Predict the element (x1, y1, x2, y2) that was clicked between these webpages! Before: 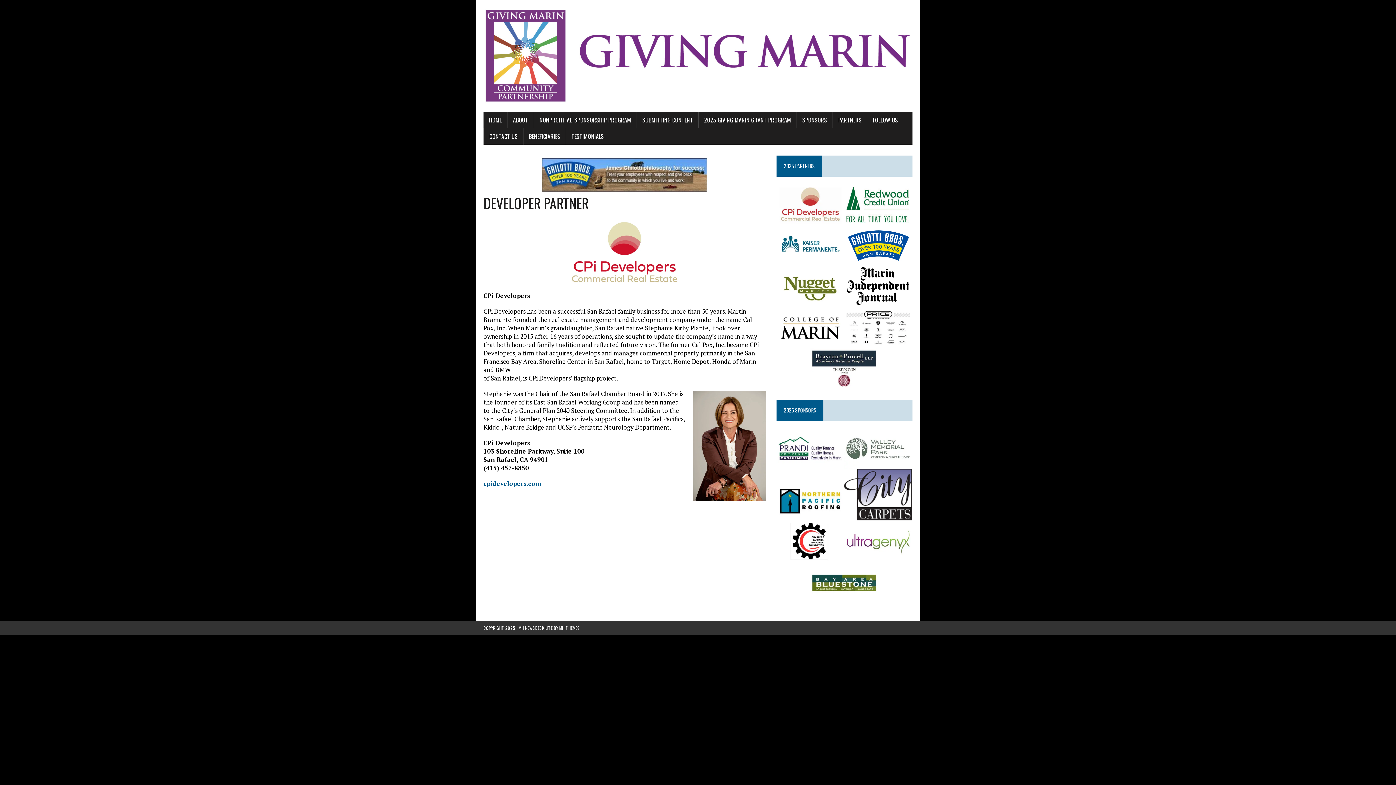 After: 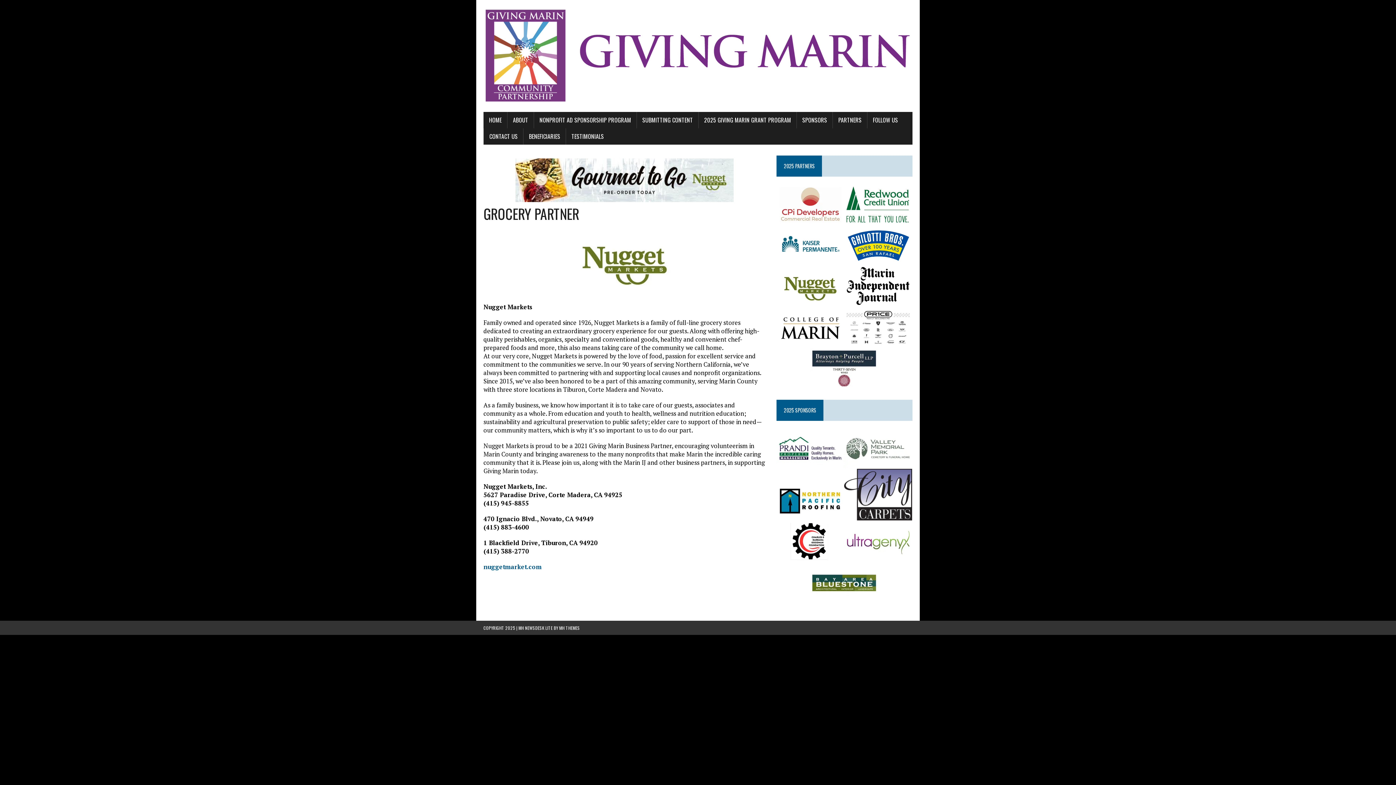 Action: bbox: (776, 298, 844, 306)